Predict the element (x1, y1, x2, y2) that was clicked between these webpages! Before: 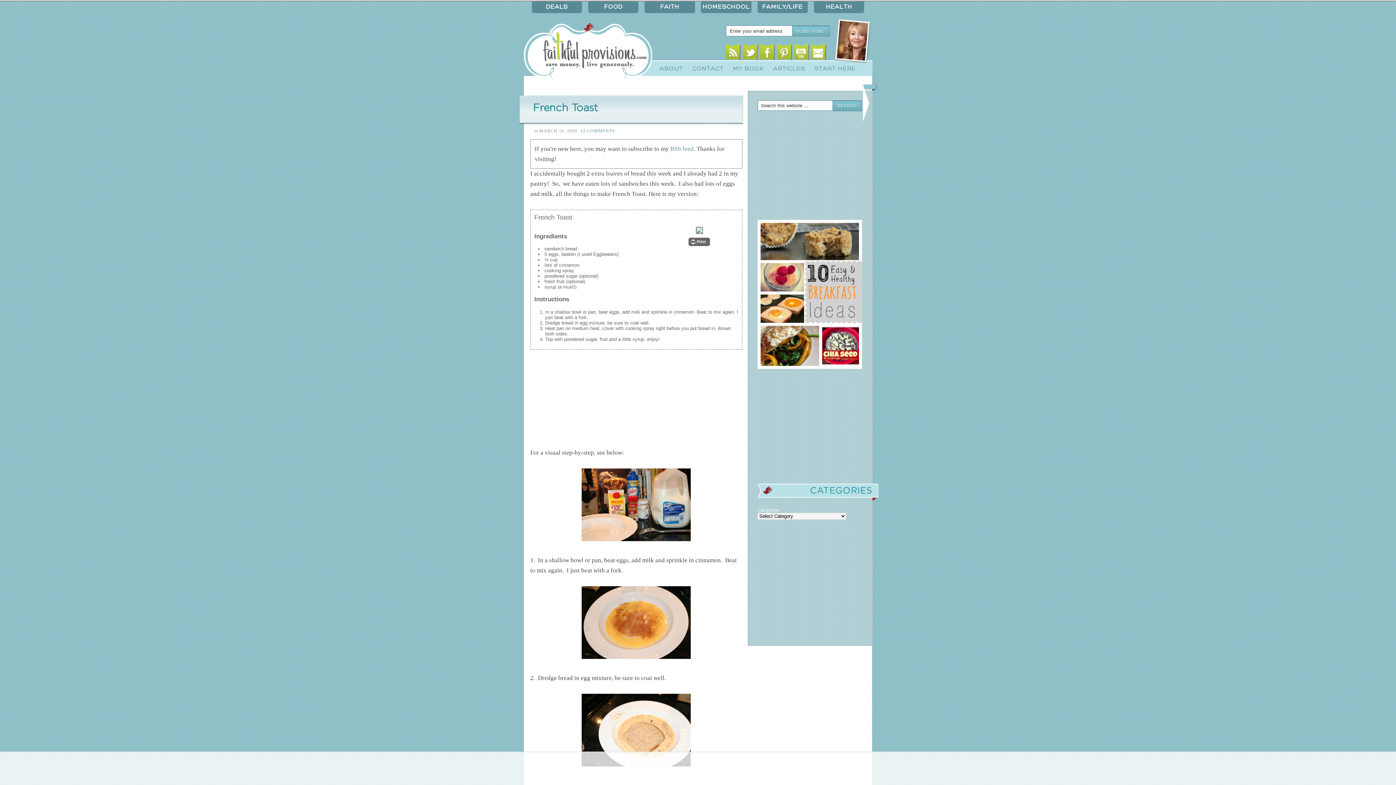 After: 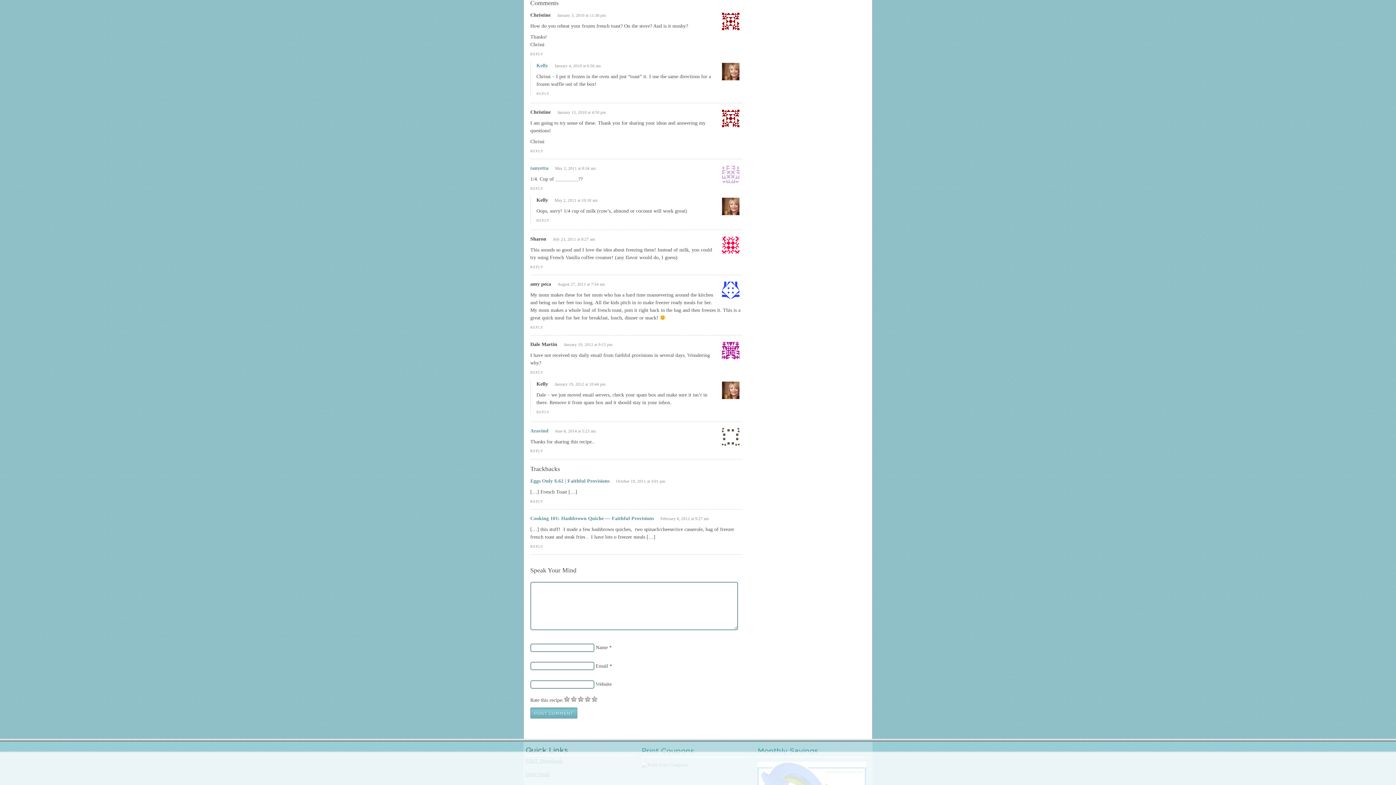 Action: label: 12 COMMENTS bbox: (580, 128, 615, 133)